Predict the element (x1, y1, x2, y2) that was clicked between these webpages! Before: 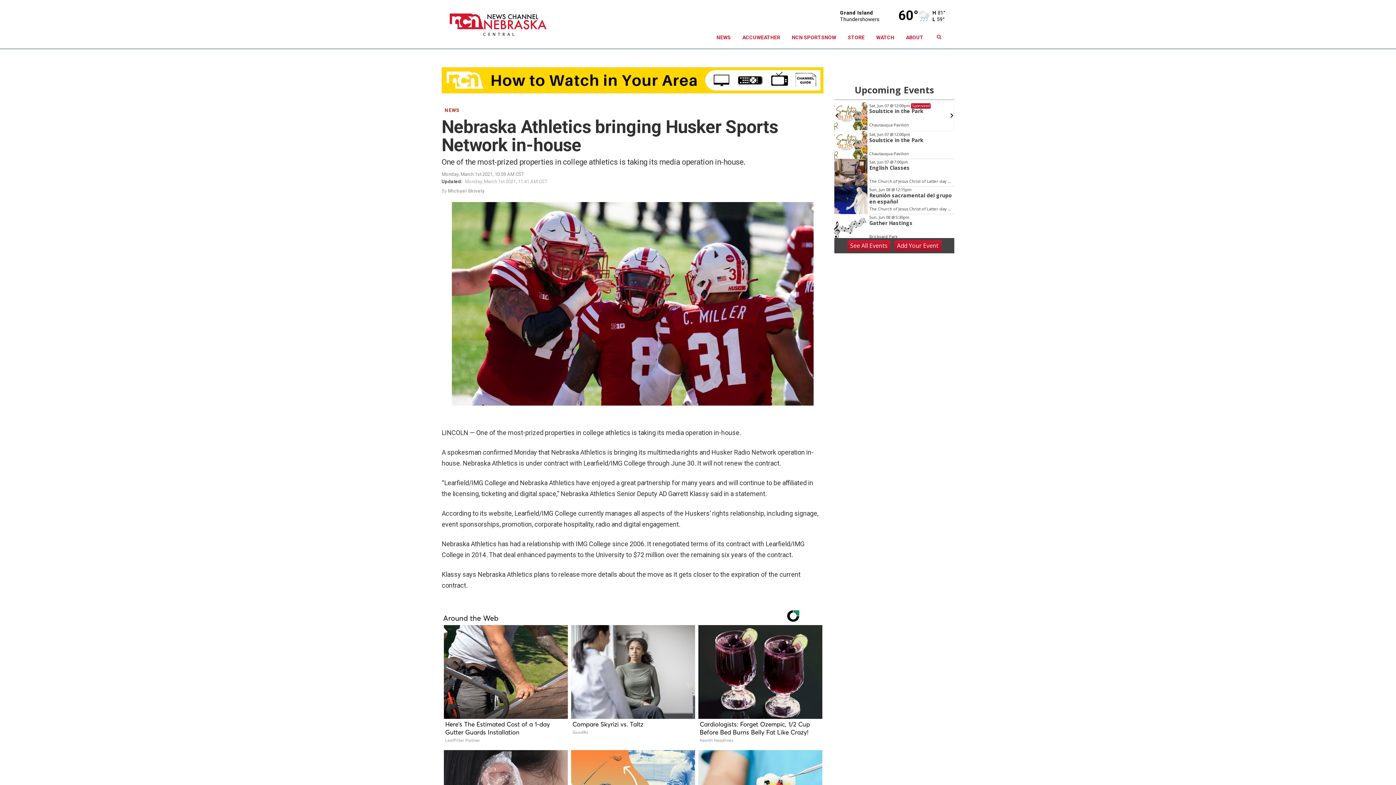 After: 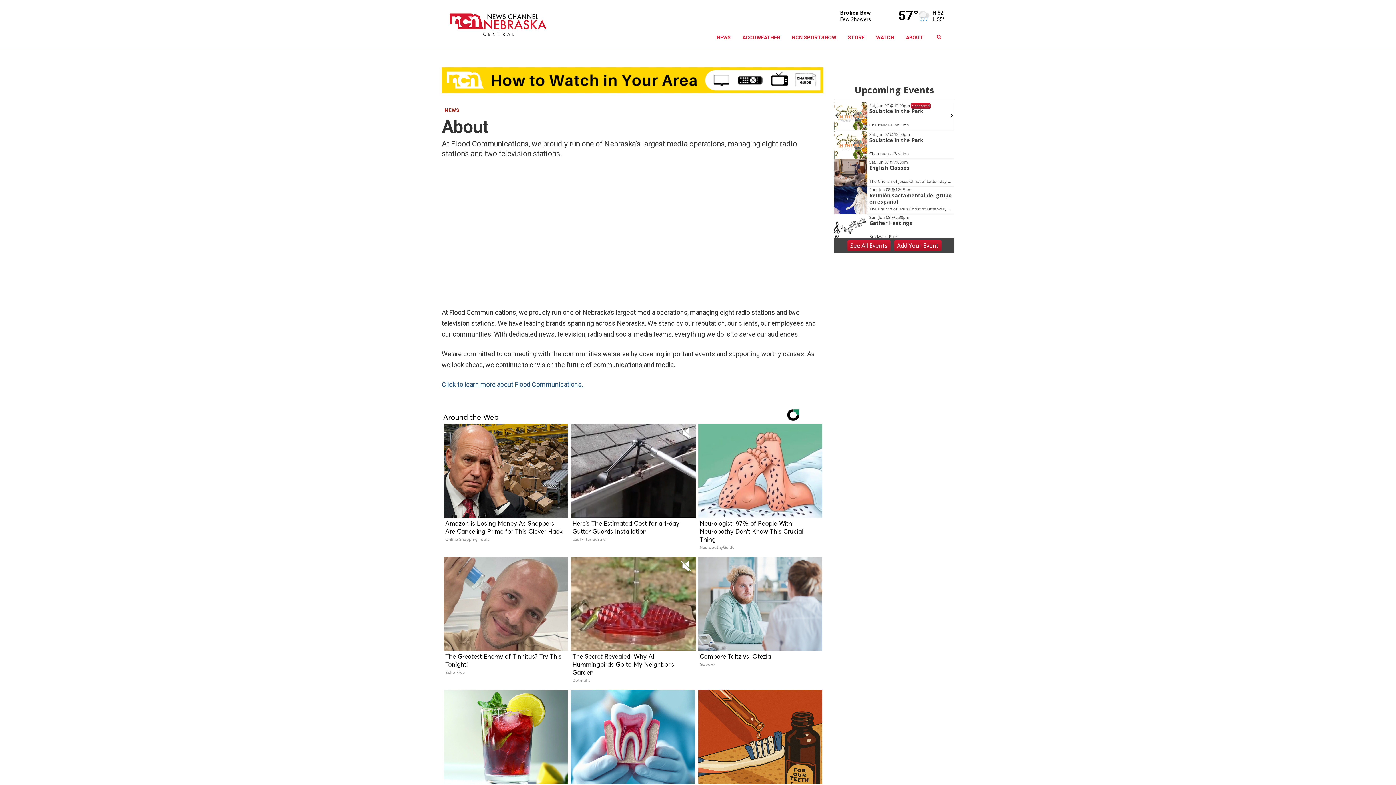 Action: bbox: (900, 26, 929, 48) label: ABOUT